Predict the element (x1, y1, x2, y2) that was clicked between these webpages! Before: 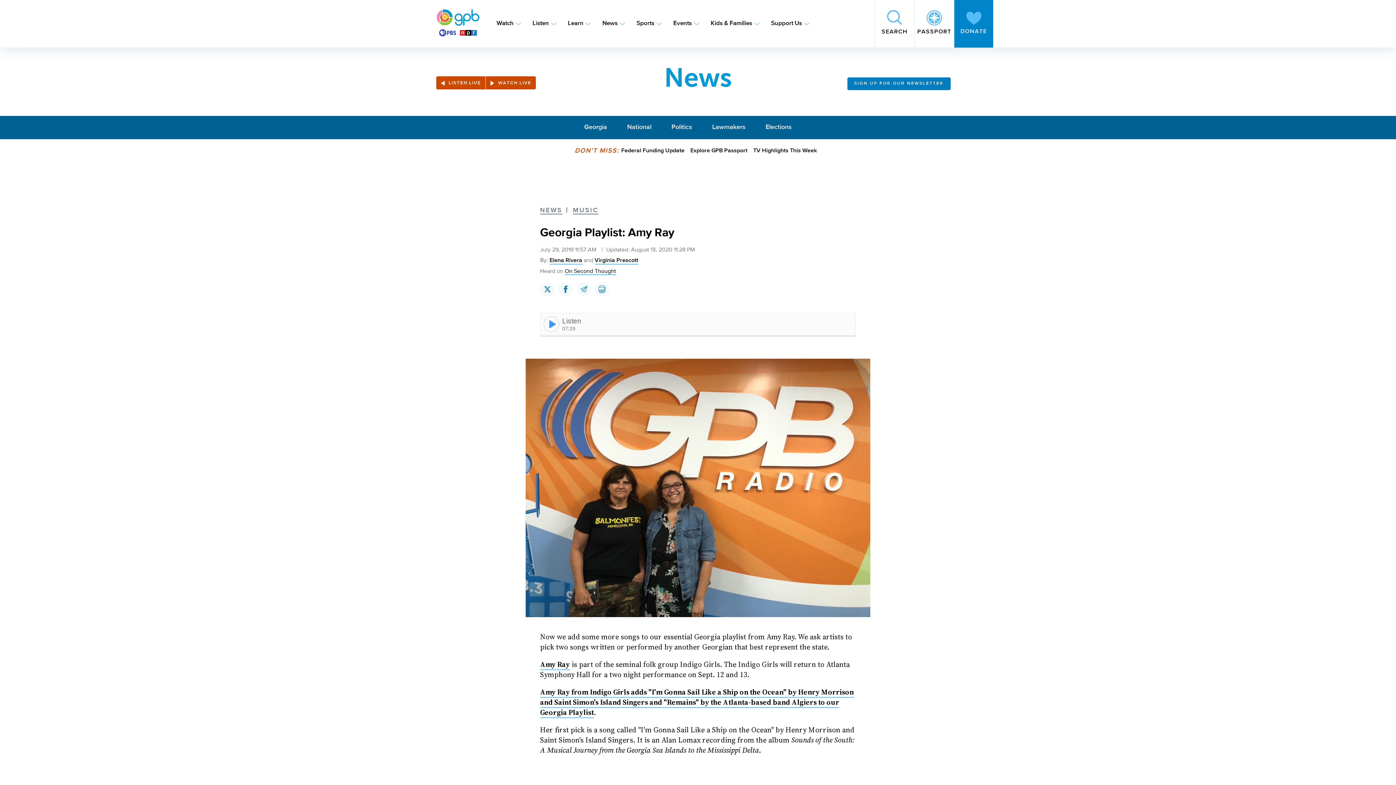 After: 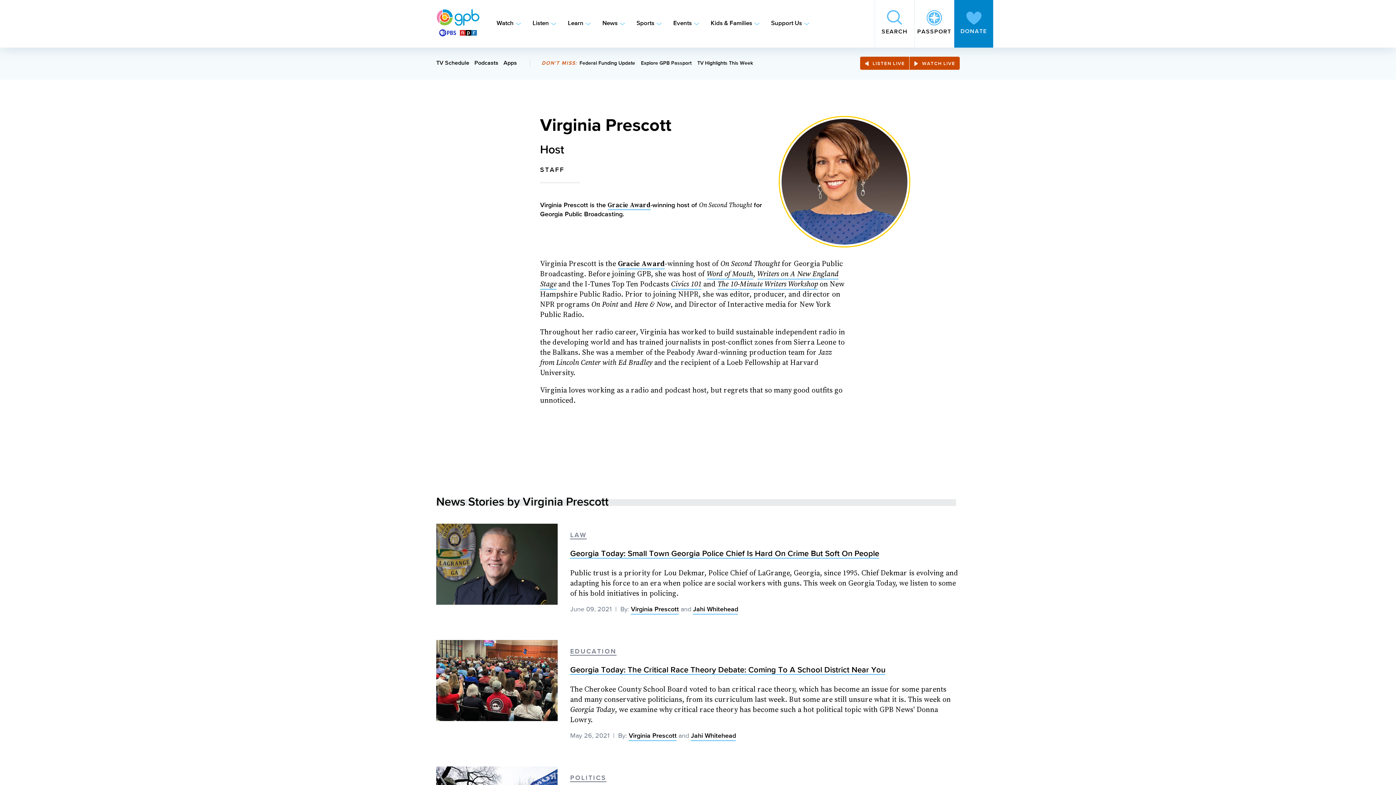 Action: bbox: (594, 257, 638, 264) label: Virginia Prescott